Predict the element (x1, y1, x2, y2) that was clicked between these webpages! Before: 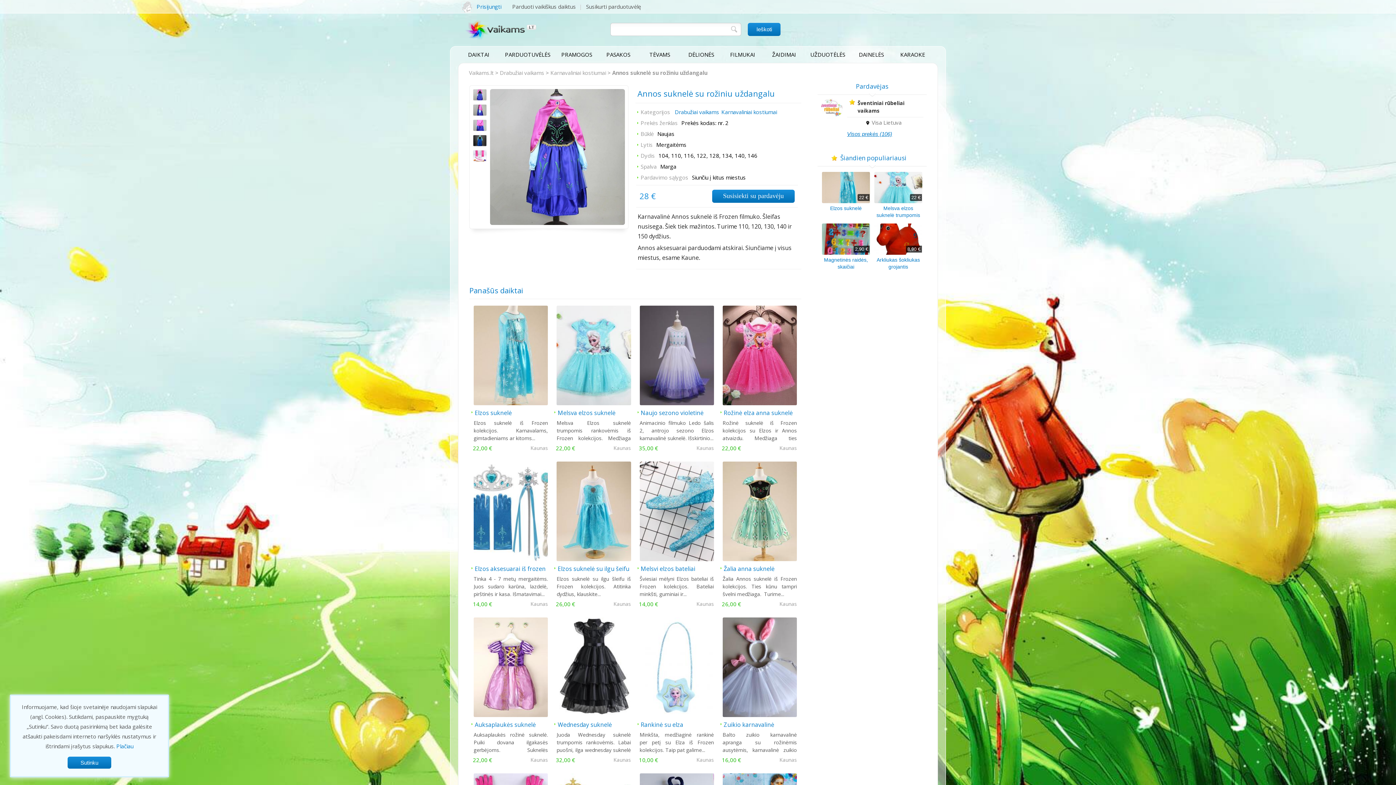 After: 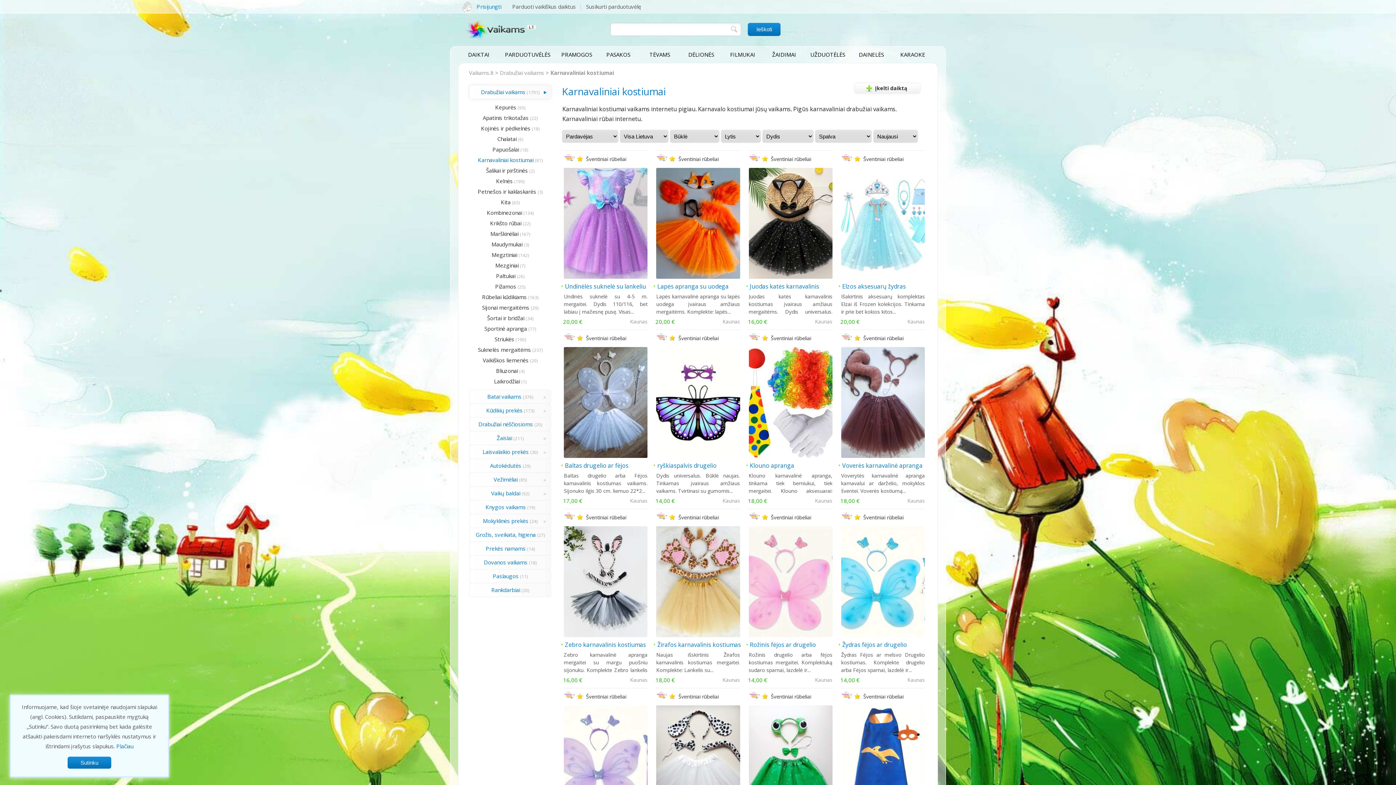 Action: bbox: (721, 108, 777, 115) label: Karnavaliniai kostiumai